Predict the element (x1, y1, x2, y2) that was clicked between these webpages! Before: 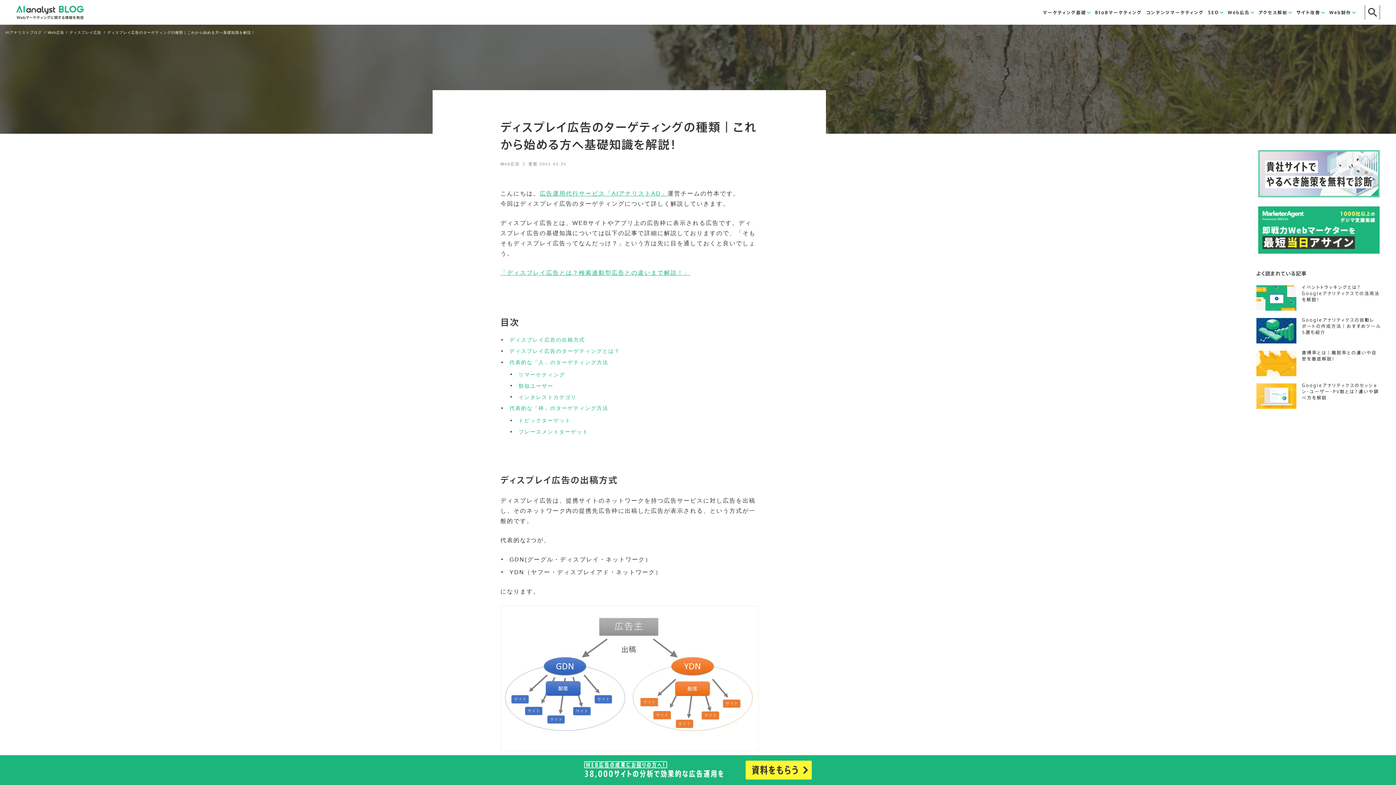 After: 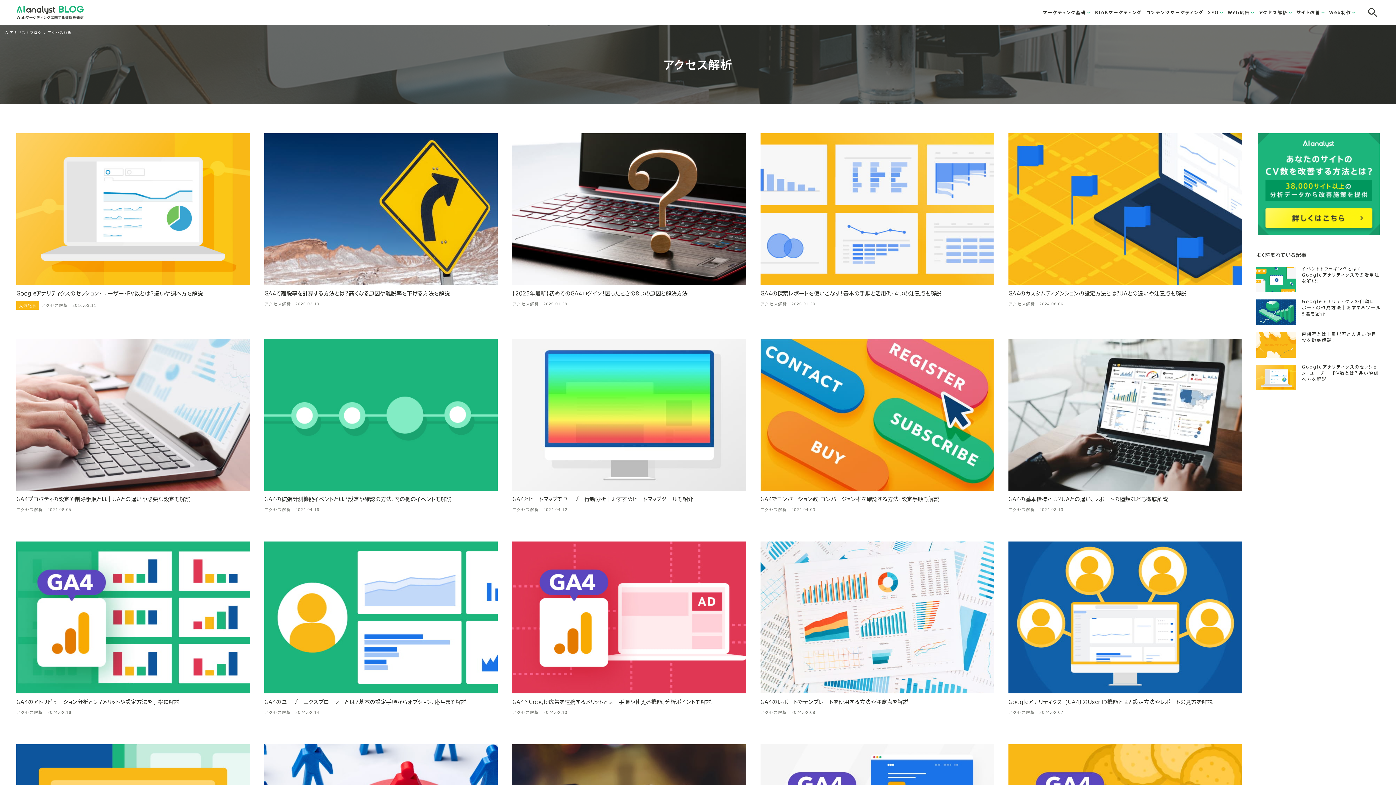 Action: label: アクセス解析 bbox: (1258, 8, 1292, 16)